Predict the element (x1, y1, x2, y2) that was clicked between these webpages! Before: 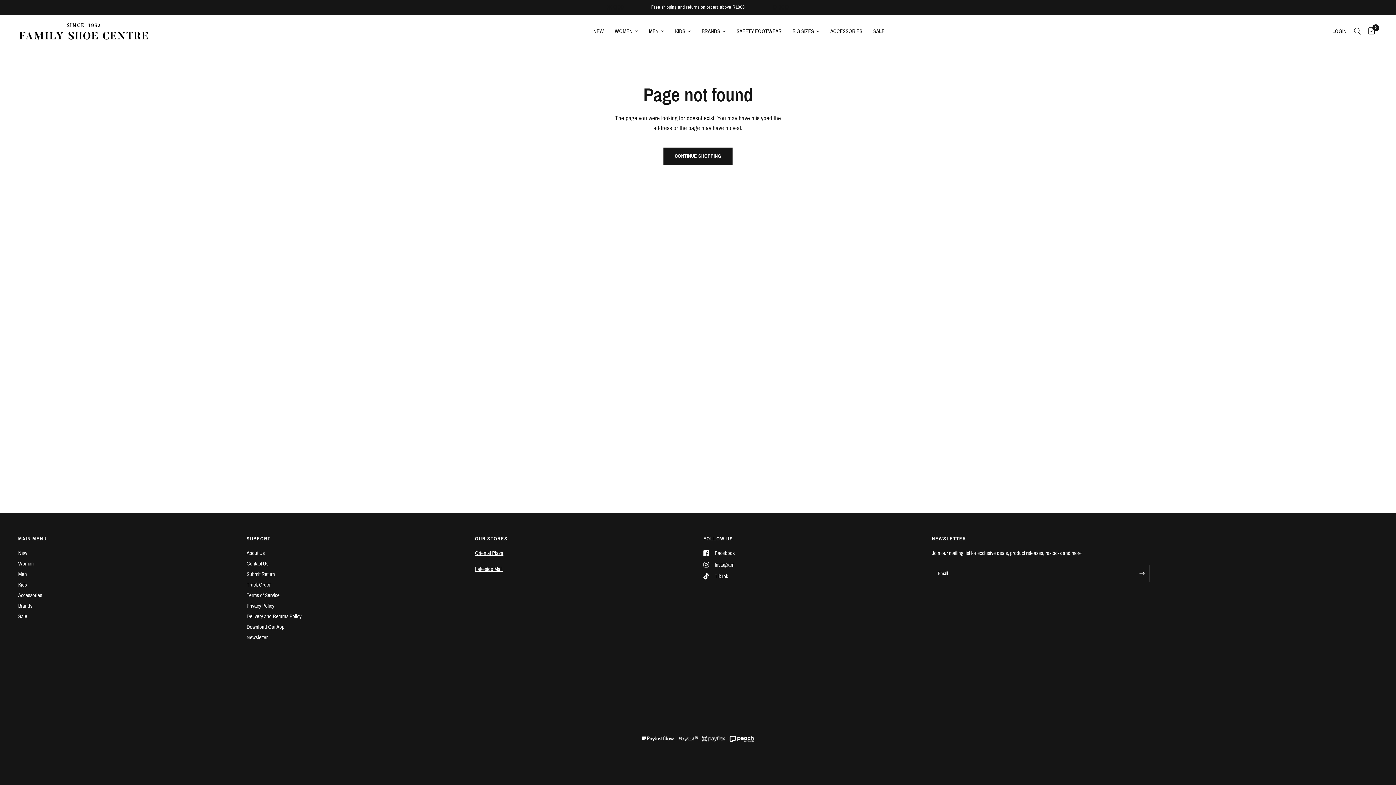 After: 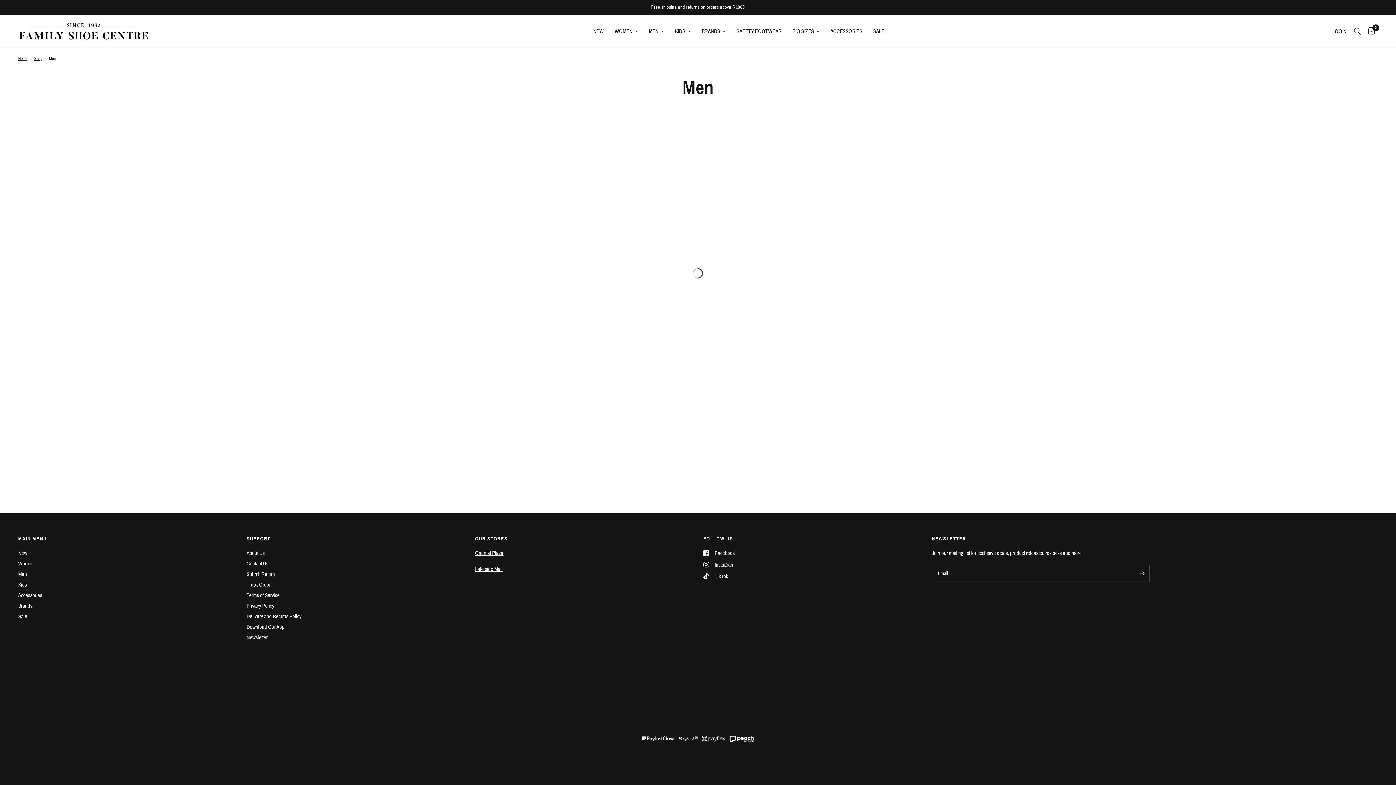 Action: label: MEN bbox: (649, 26, 664, 35)